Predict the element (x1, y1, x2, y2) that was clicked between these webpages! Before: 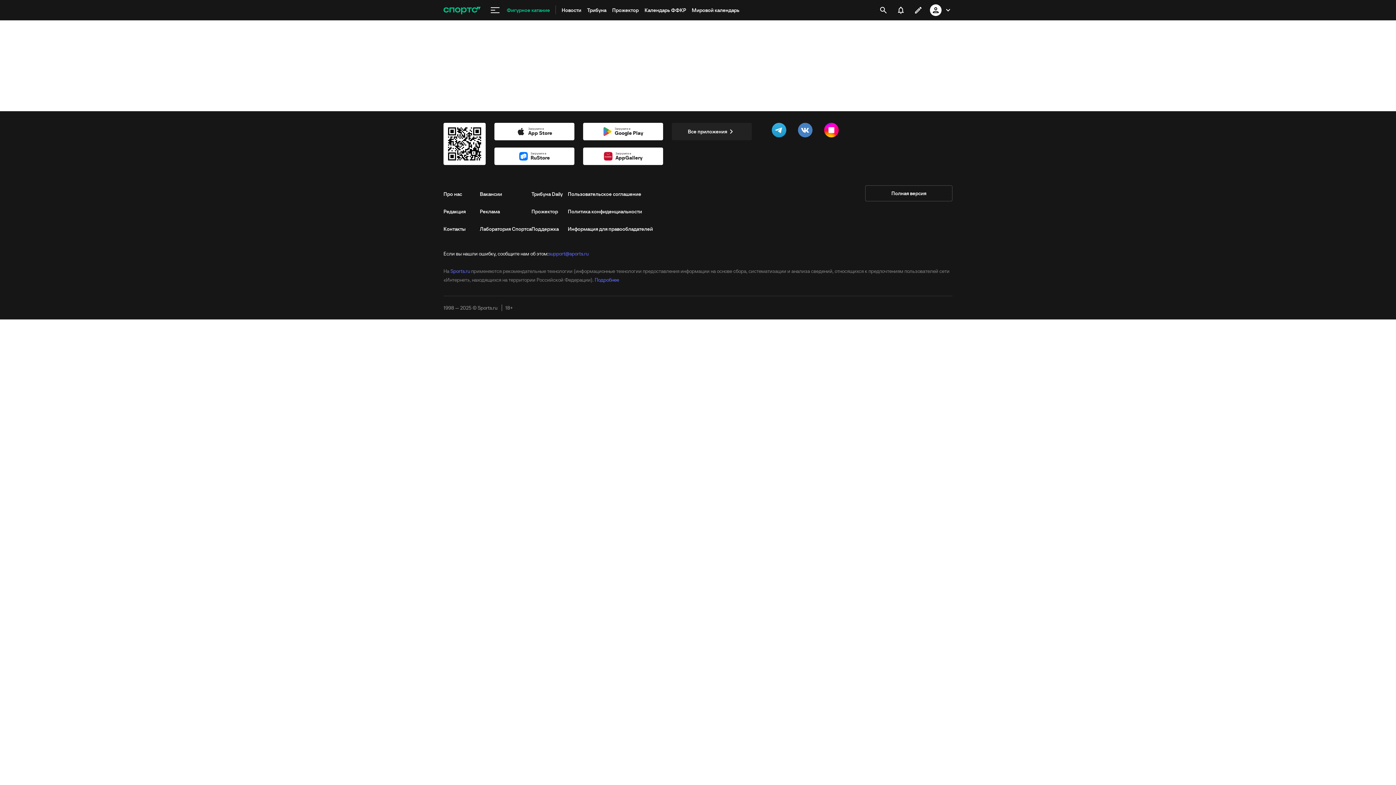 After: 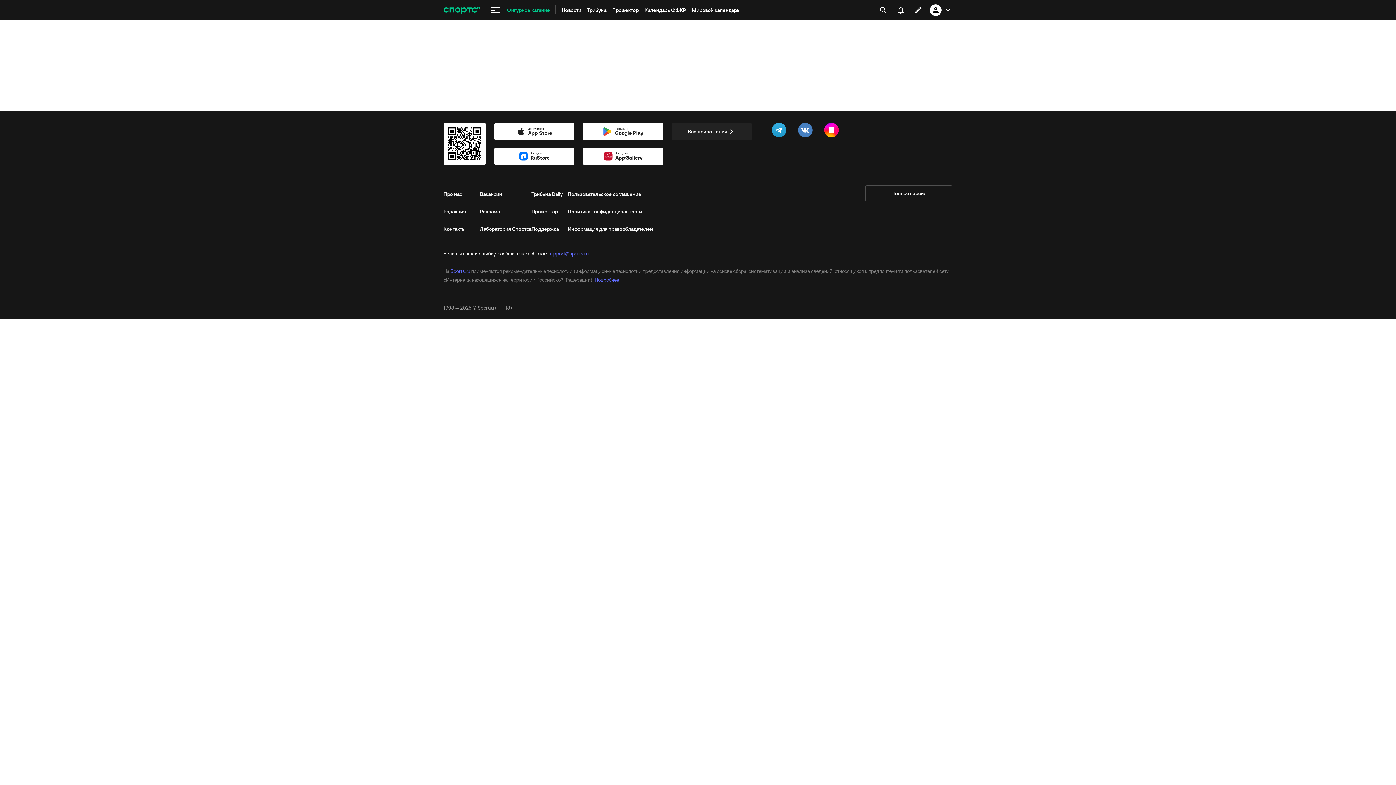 Action: bbox: (930, 1, 952, 18)